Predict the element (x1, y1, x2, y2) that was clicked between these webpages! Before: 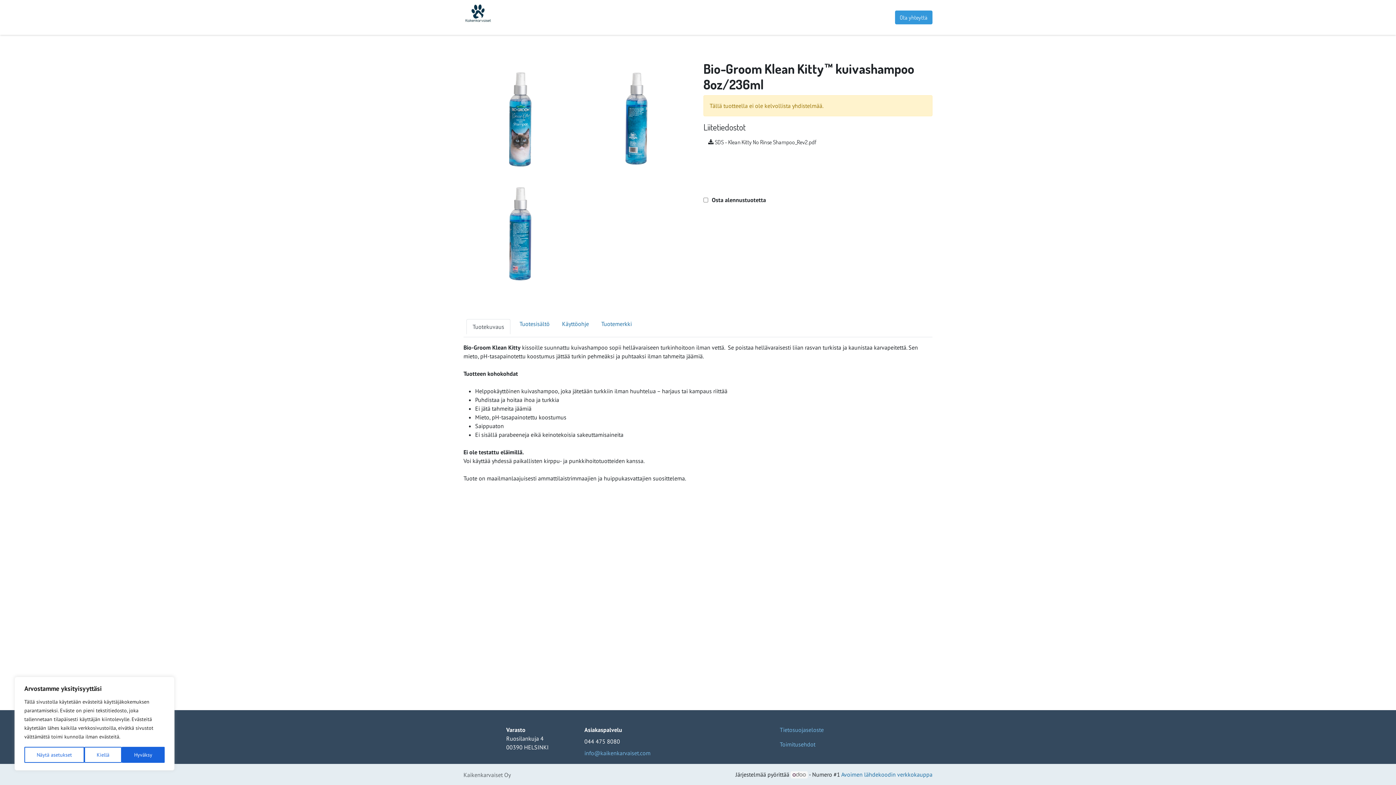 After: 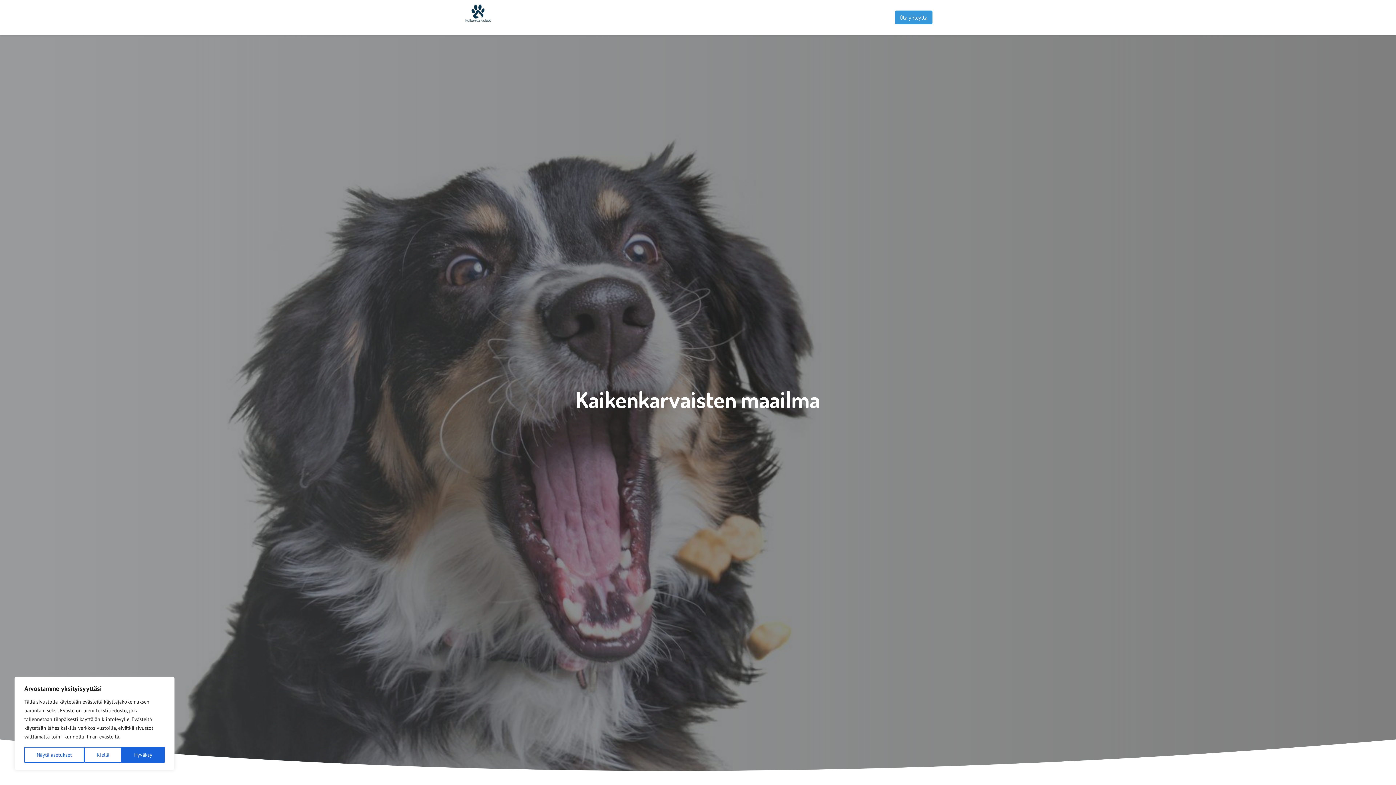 Action: bbox: (463, 2, 492, 32)